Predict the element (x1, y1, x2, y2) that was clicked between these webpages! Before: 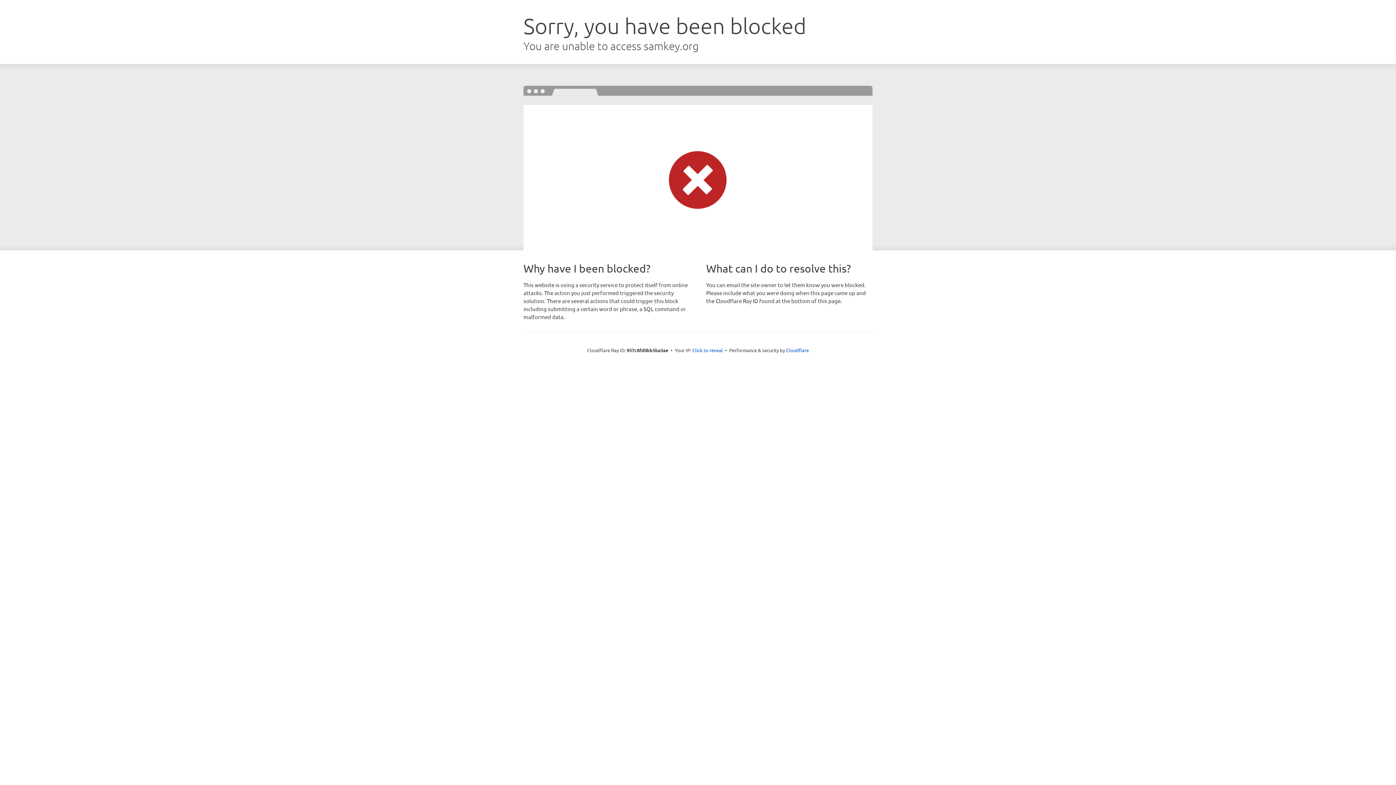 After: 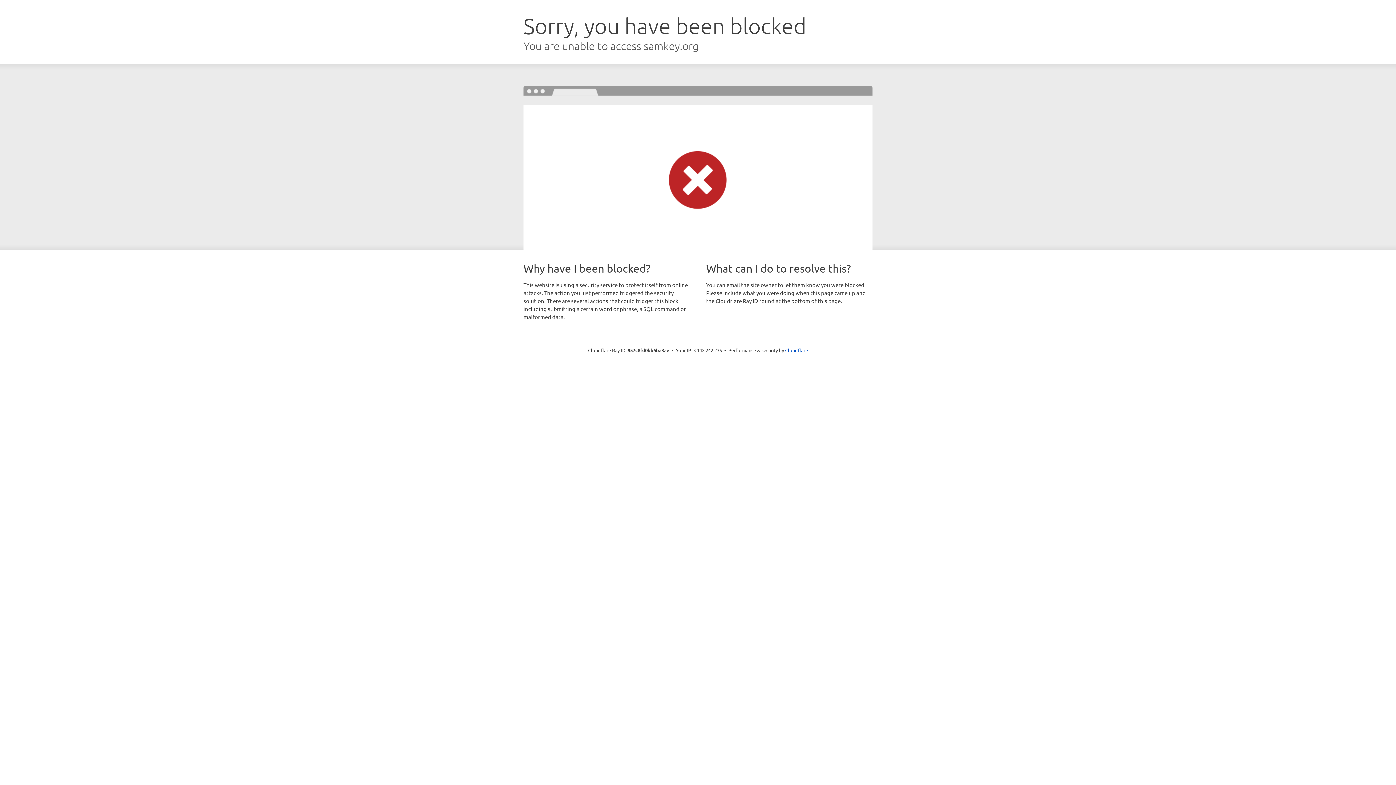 Action: bbox: (692, 346, 723, 353) label: Click to reveal